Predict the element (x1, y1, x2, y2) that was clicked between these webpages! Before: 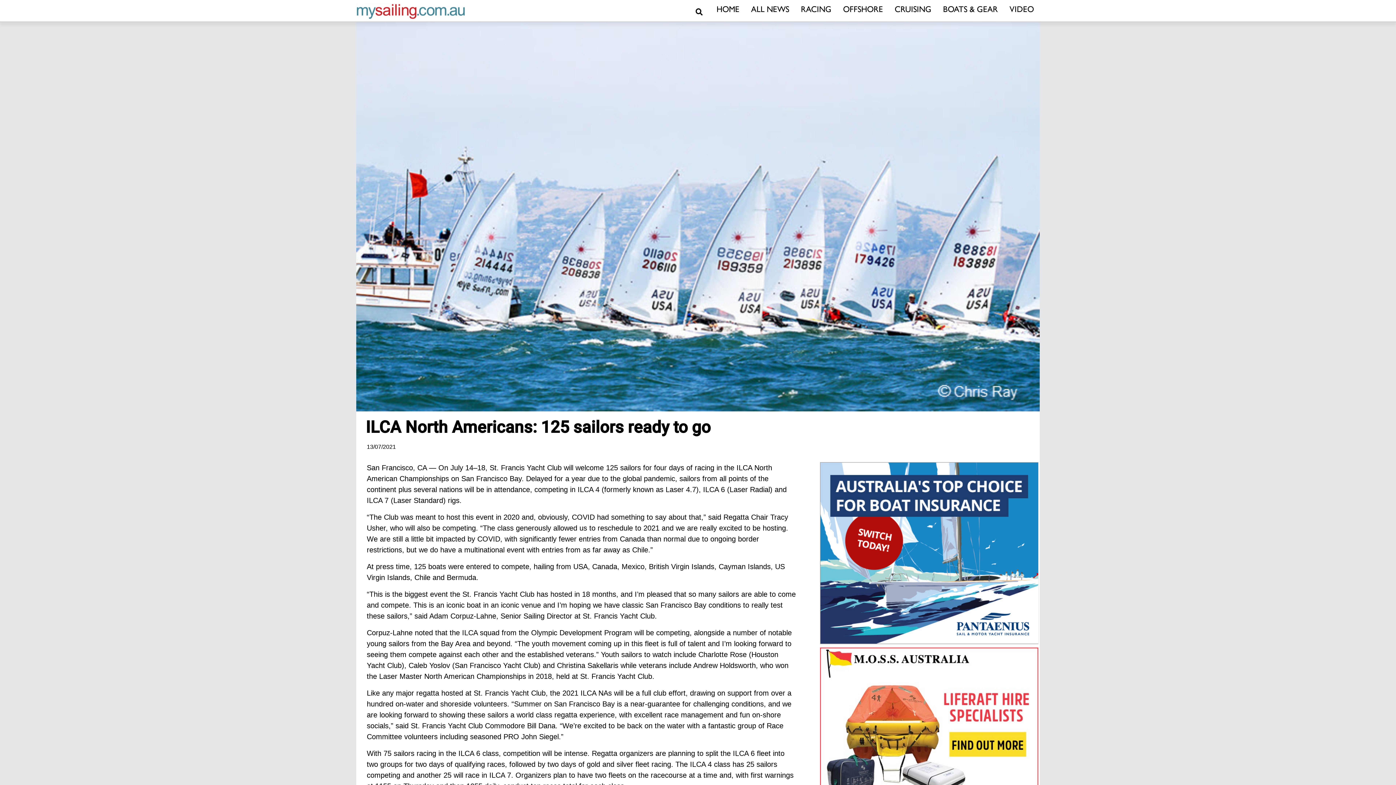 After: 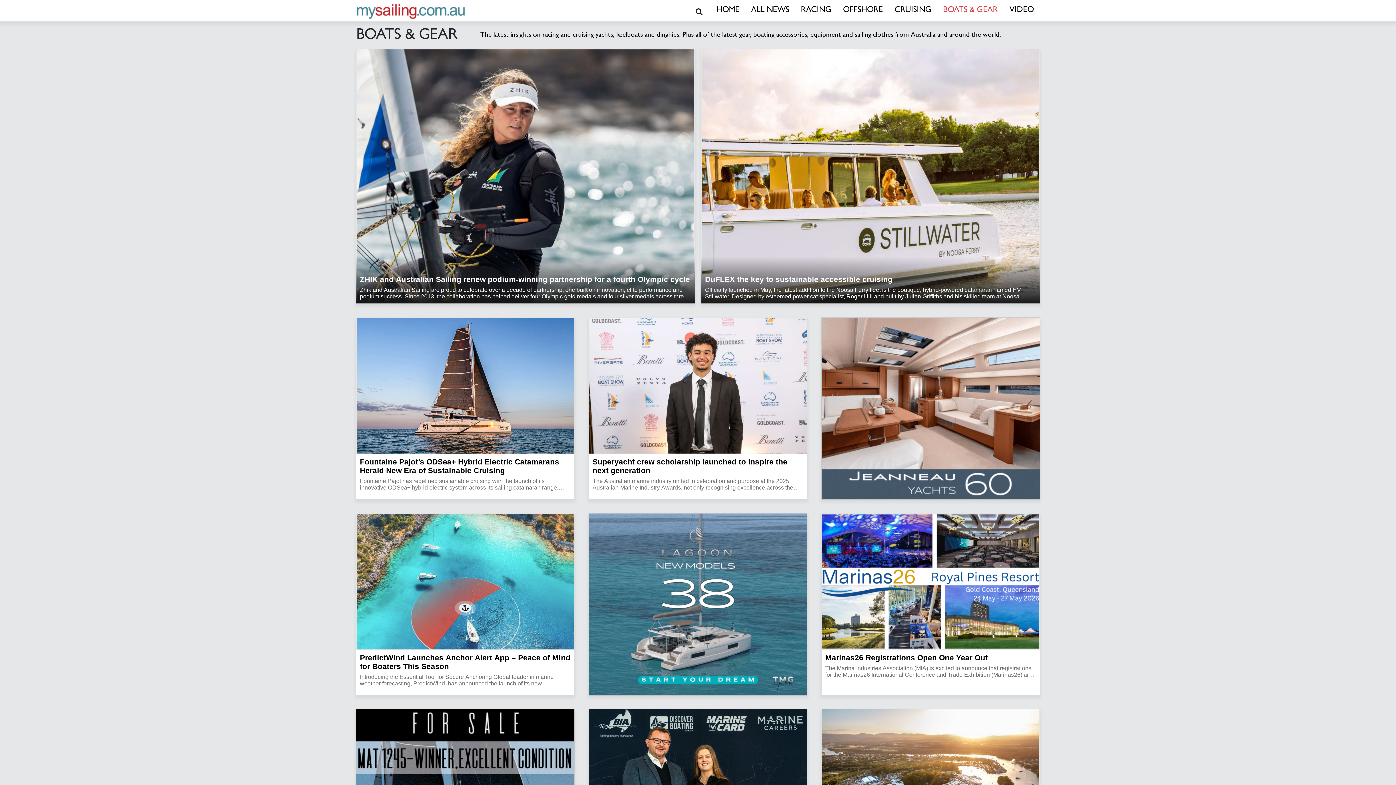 Action: label: BOATS & GEAR bbox: (940, 1, 1001, 19)